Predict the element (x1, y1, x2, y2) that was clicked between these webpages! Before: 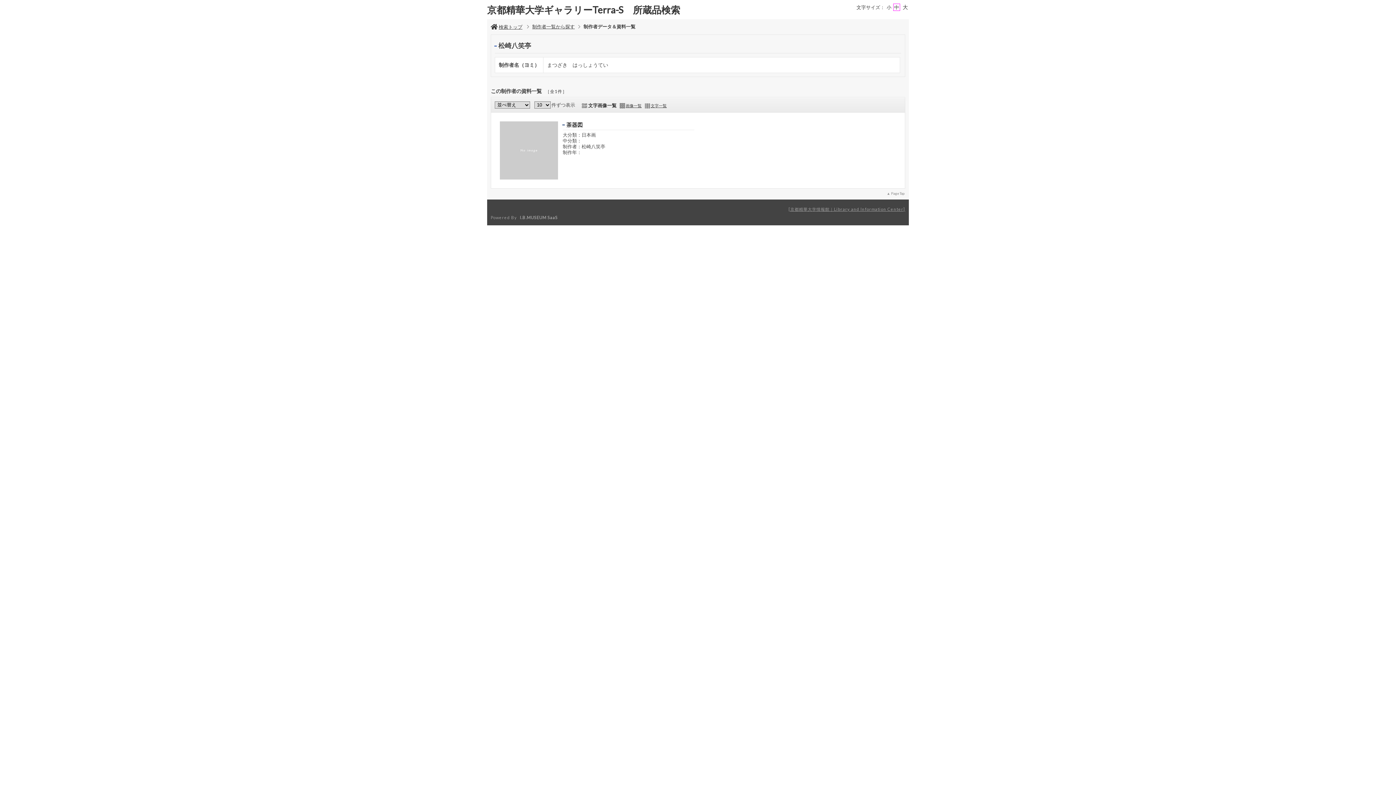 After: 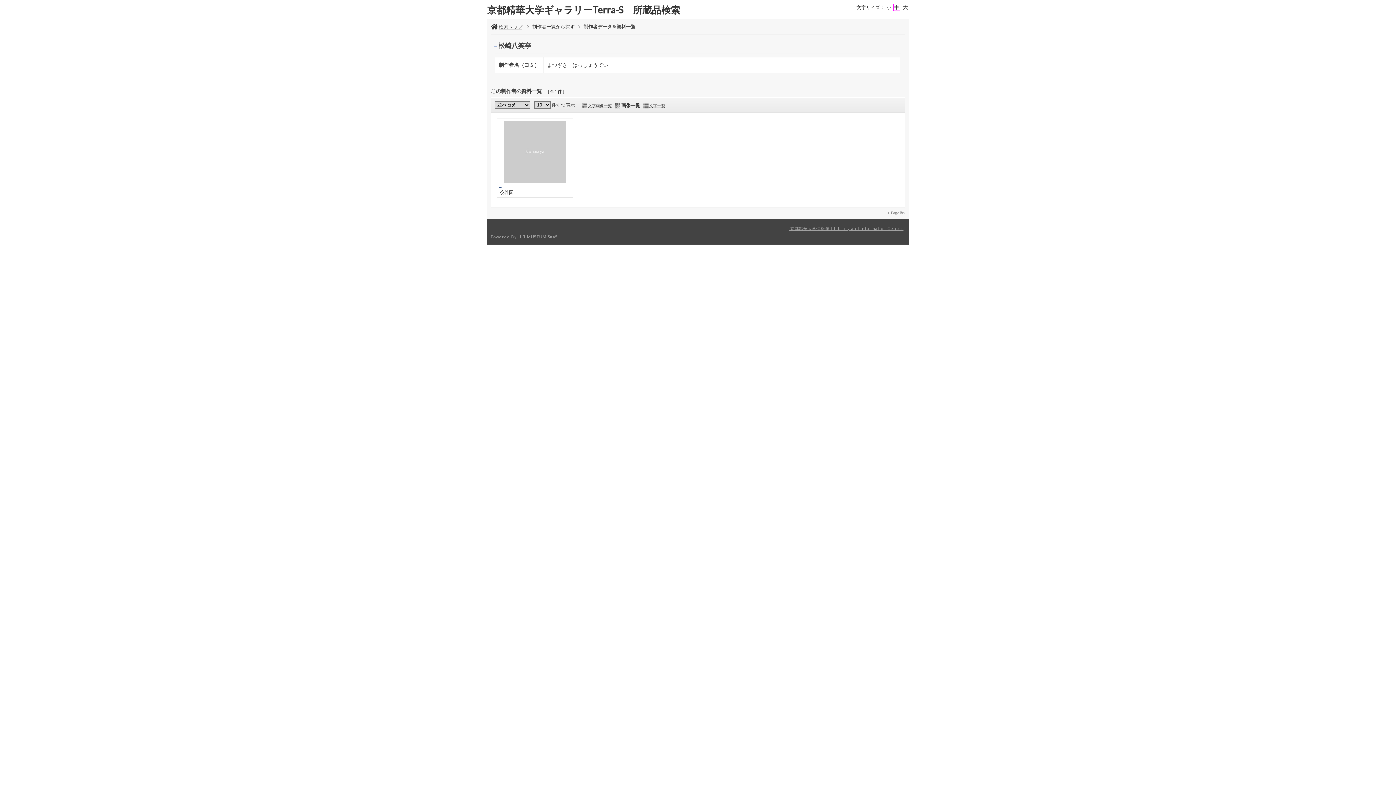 Action: label: 画像一覧 bbox: (625, 103, 641, 107)